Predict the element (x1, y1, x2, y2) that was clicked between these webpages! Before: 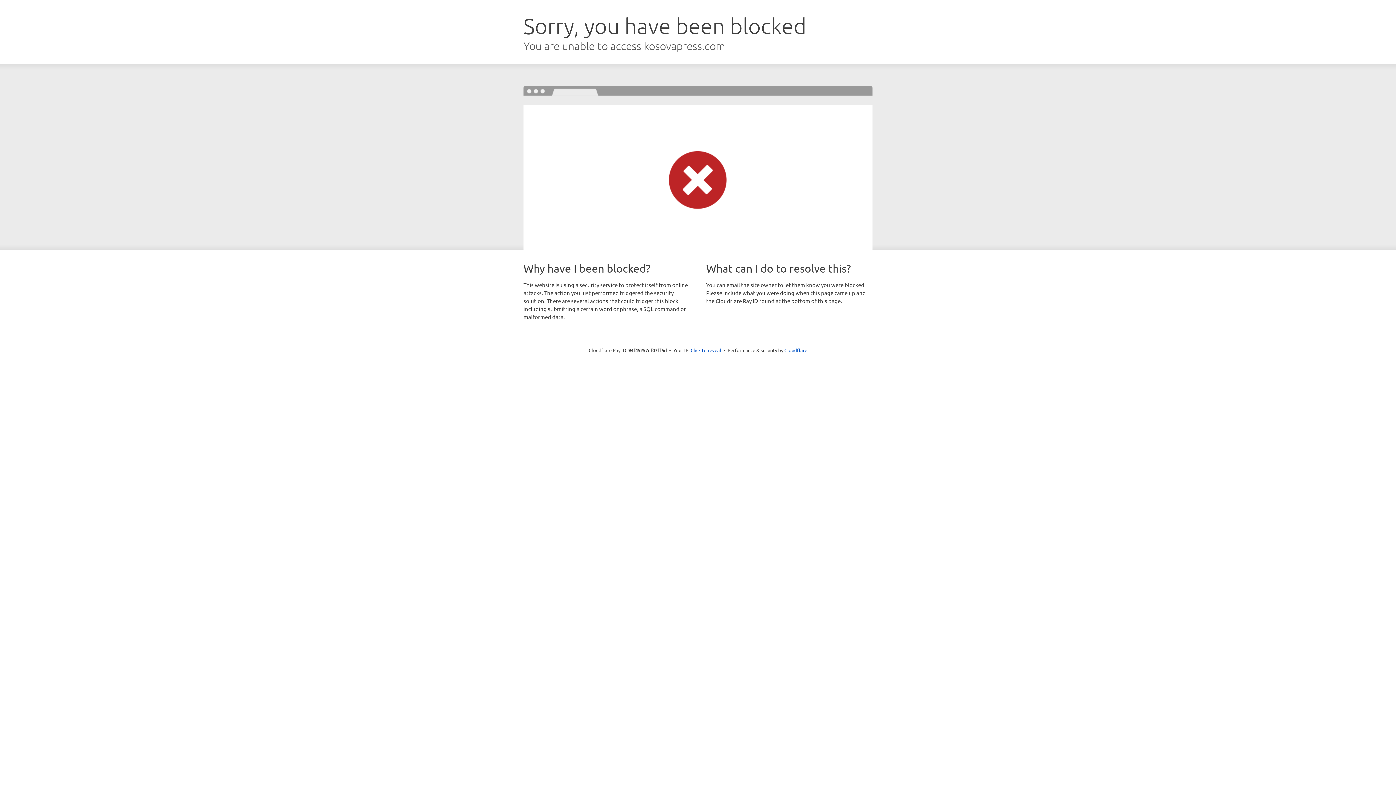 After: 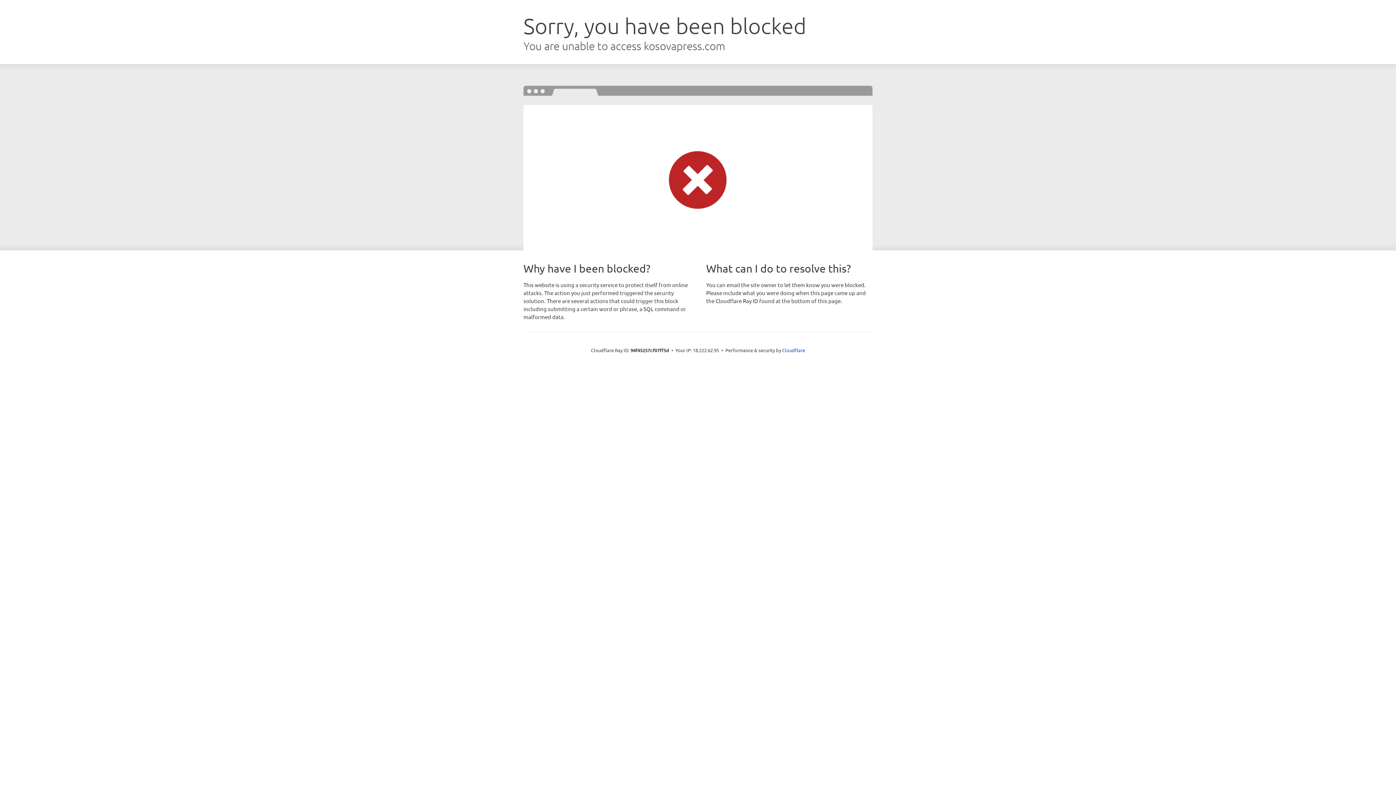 Action: label: Click to reveal bbox: (690, 346, 721, 353)